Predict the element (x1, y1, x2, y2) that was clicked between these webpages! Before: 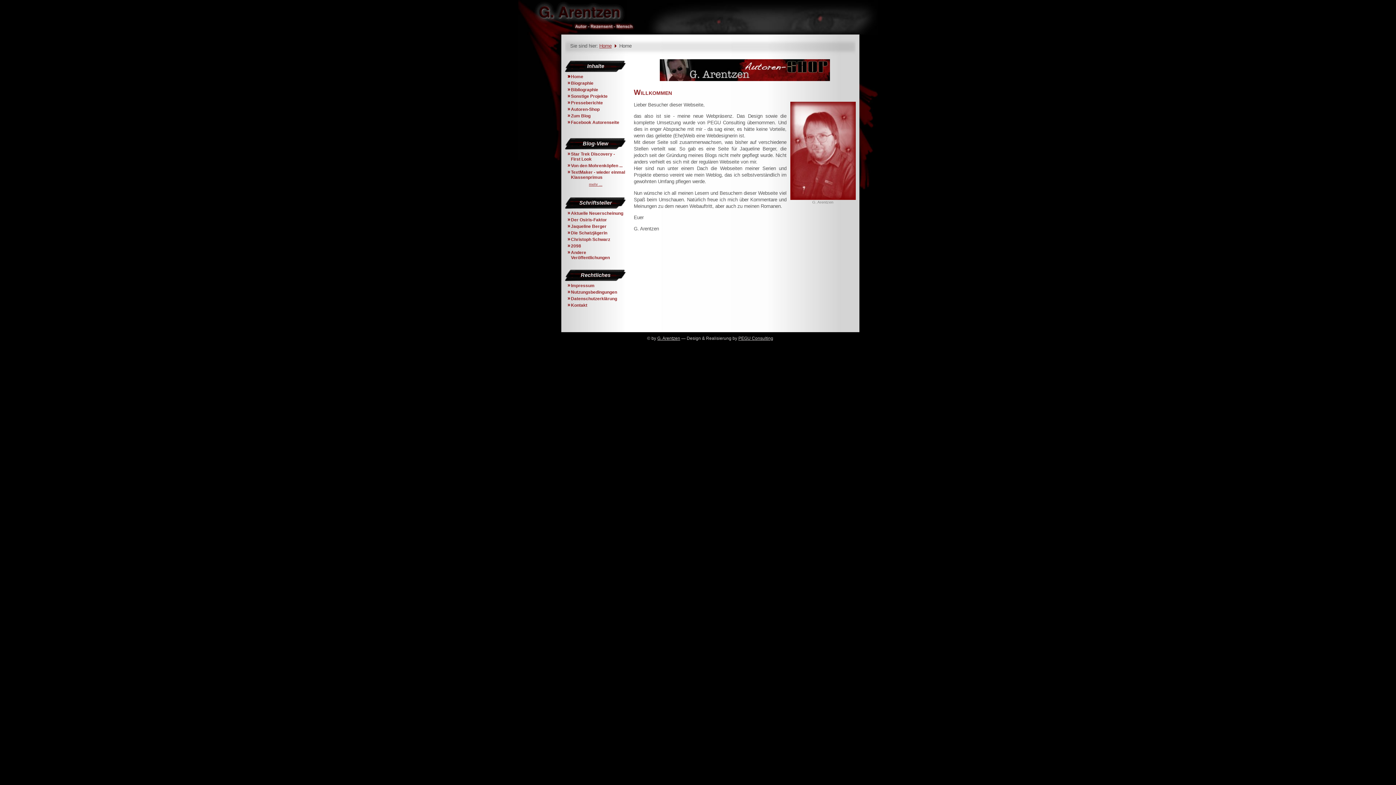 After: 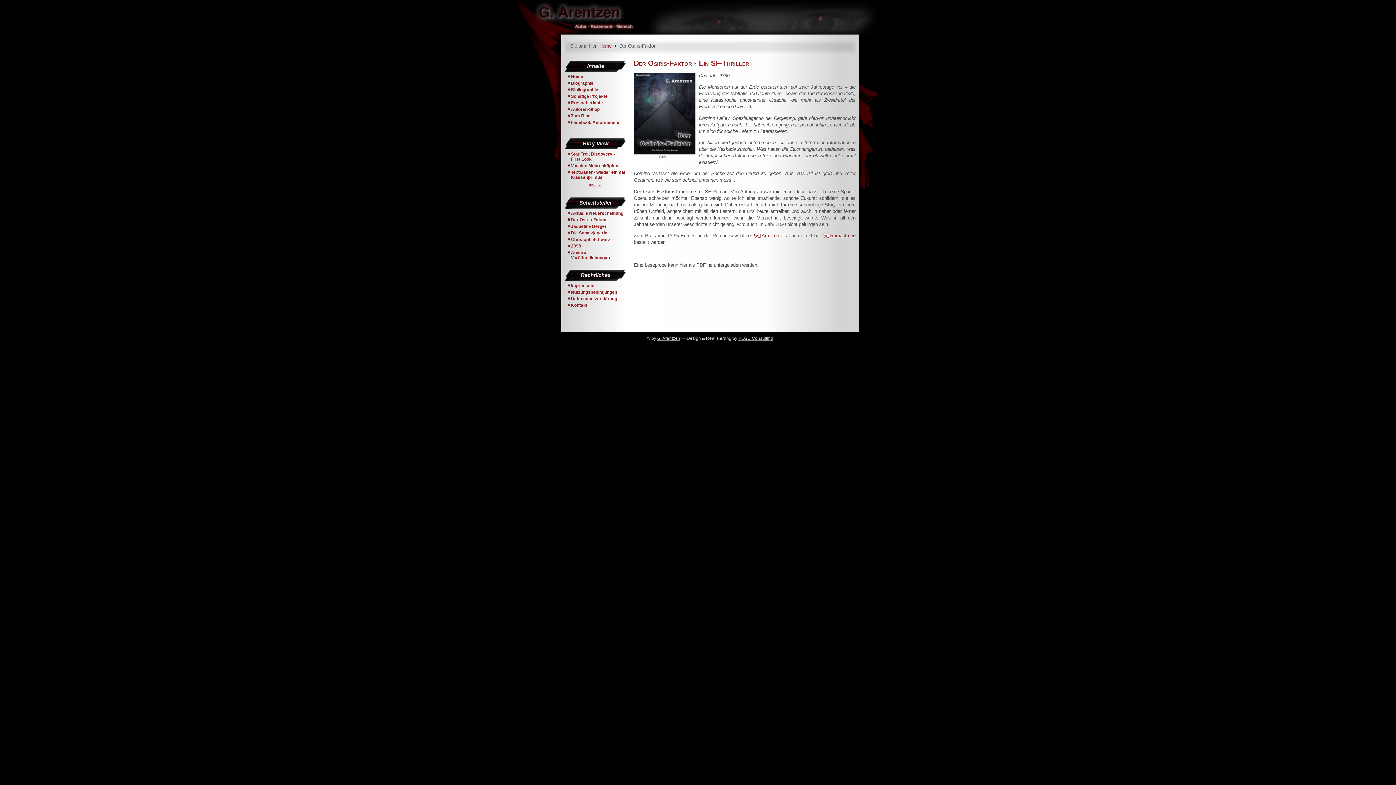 Action: bbox: (567, 217, 607, 222) label: Der Osiris-Faktor